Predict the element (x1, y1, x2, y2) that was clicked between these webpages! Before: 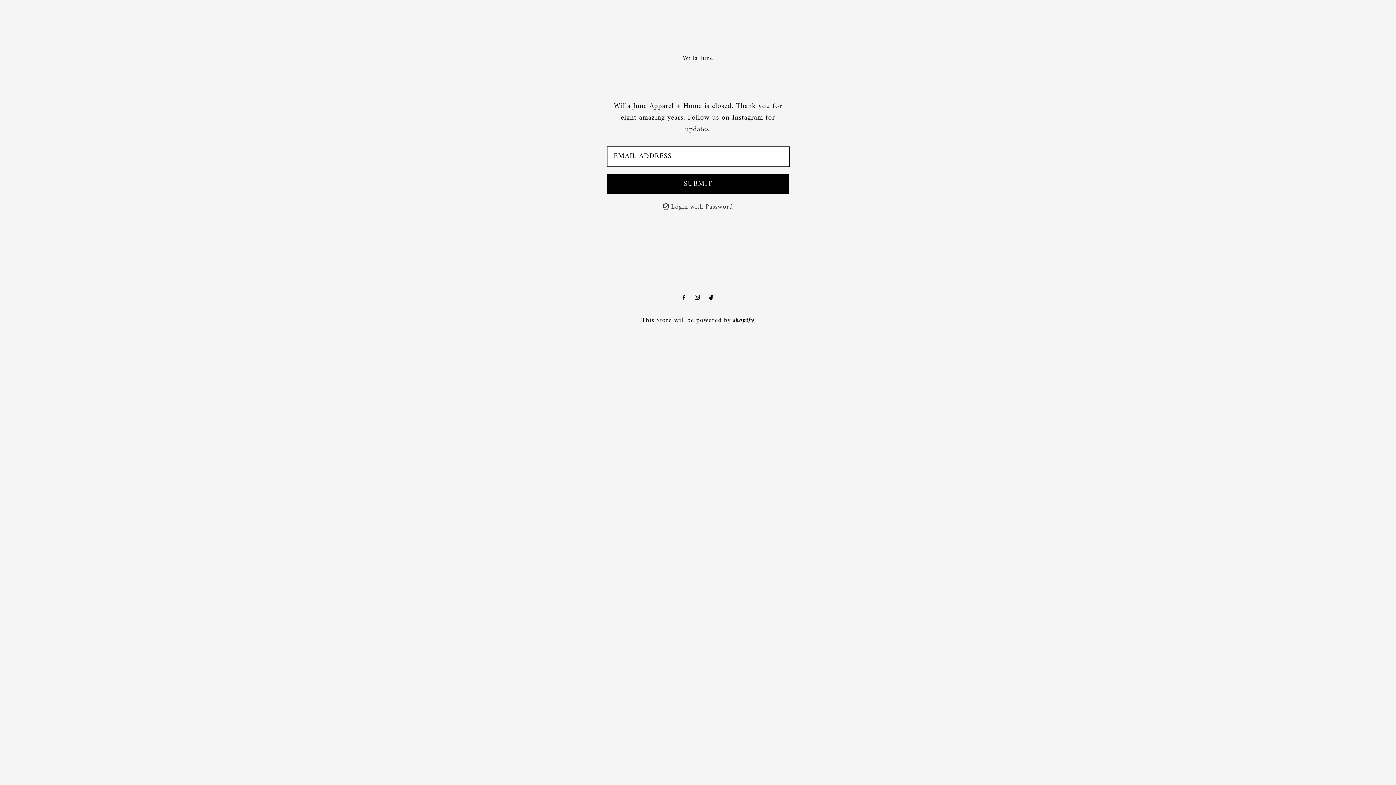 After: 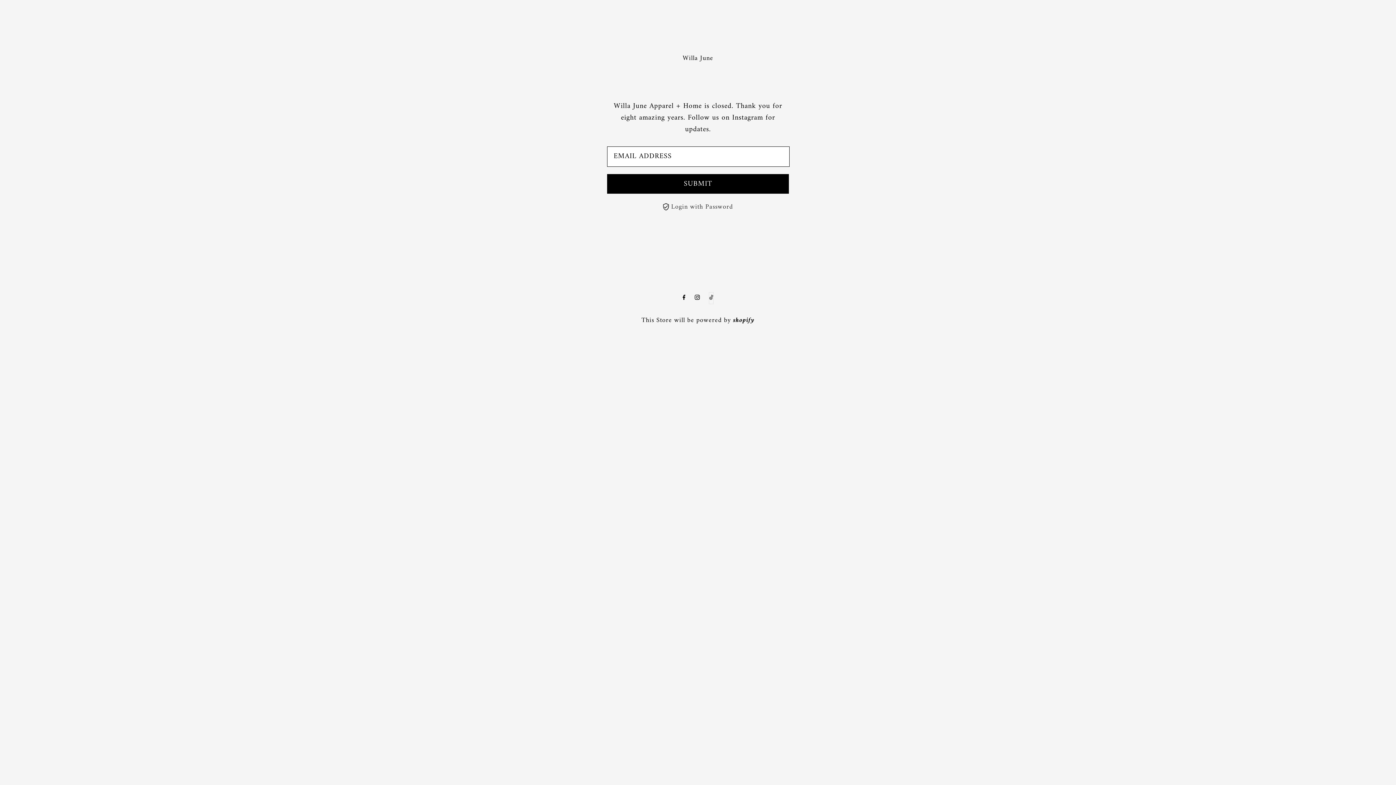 Action: bbox: (709, 292, 713, 304)